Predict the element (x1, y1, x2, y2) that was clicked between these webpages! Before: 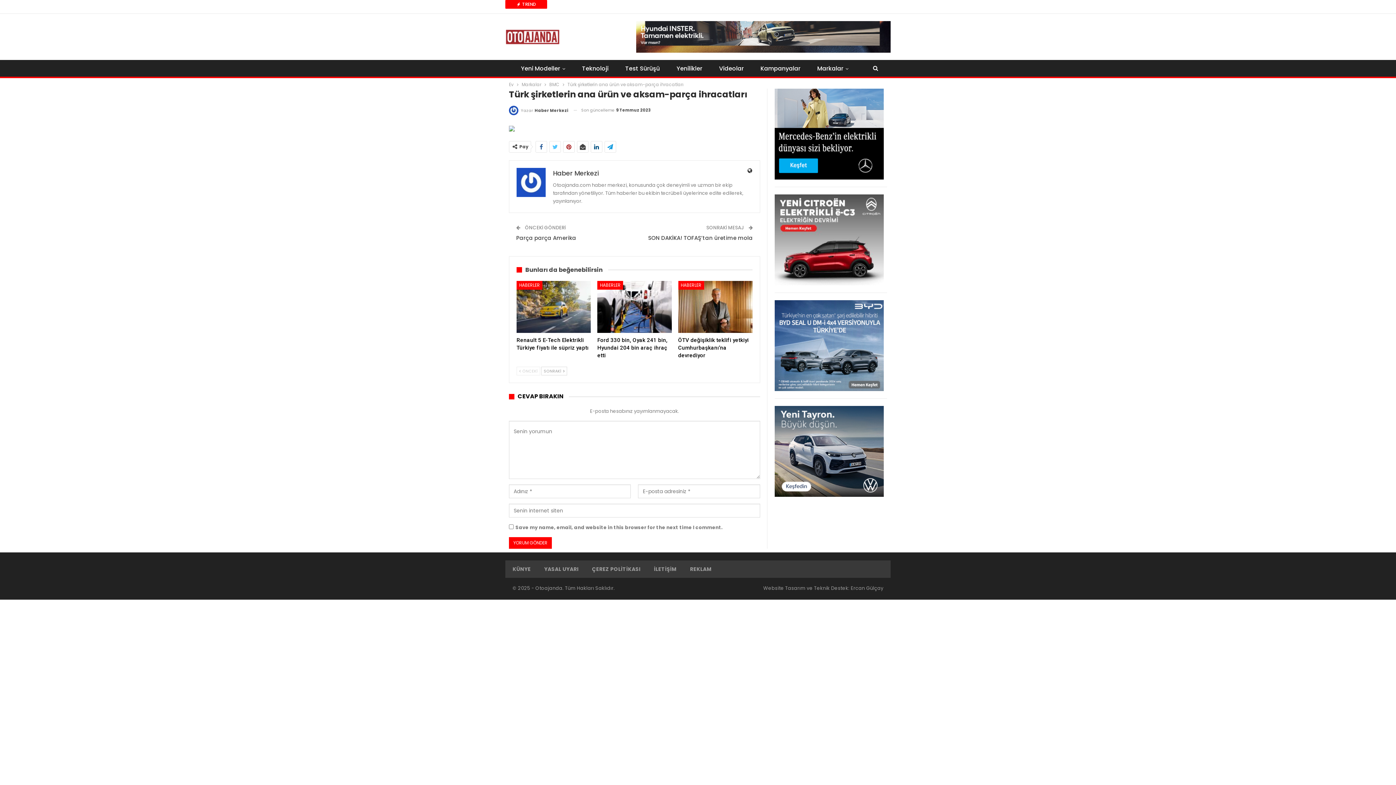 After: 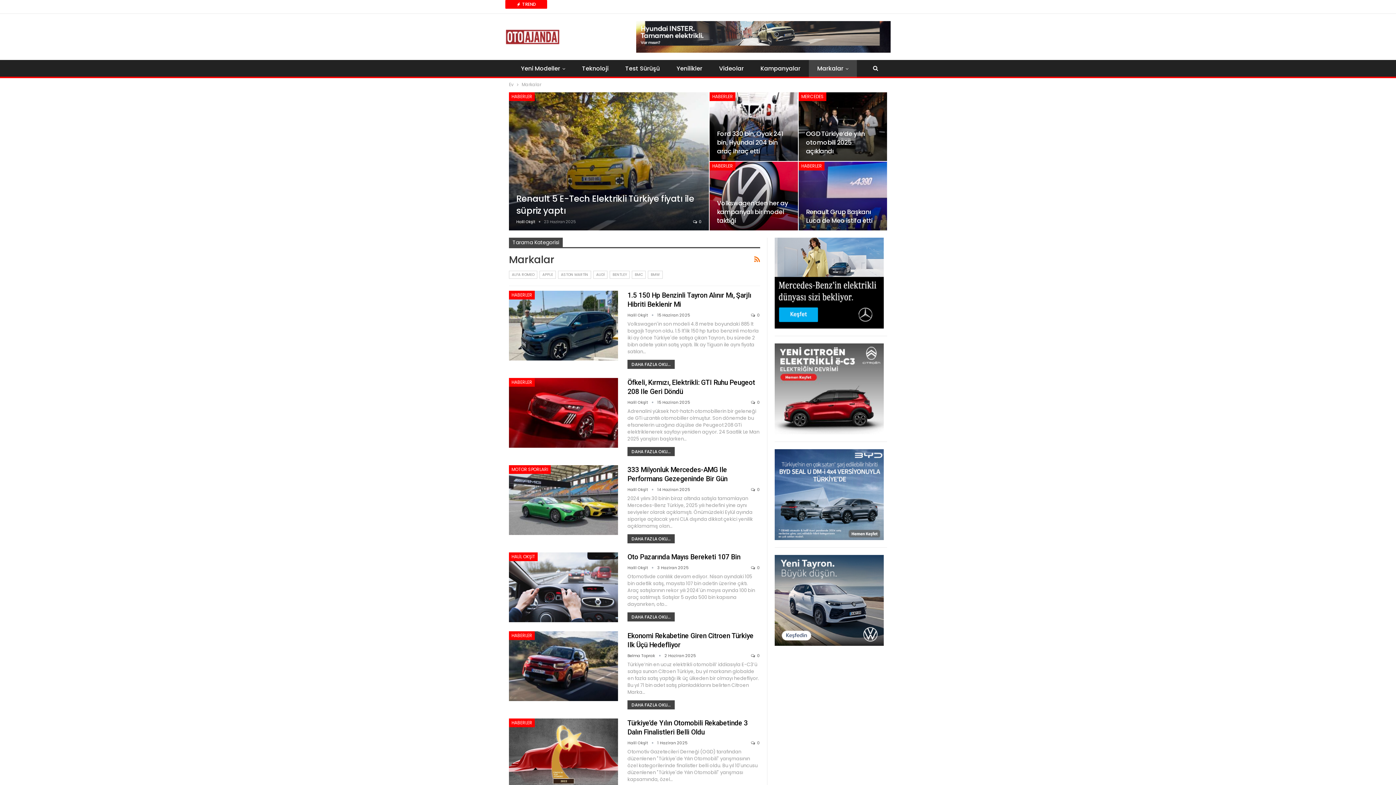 Action: bbox: (809, 60, 857, 77) label: Markalar